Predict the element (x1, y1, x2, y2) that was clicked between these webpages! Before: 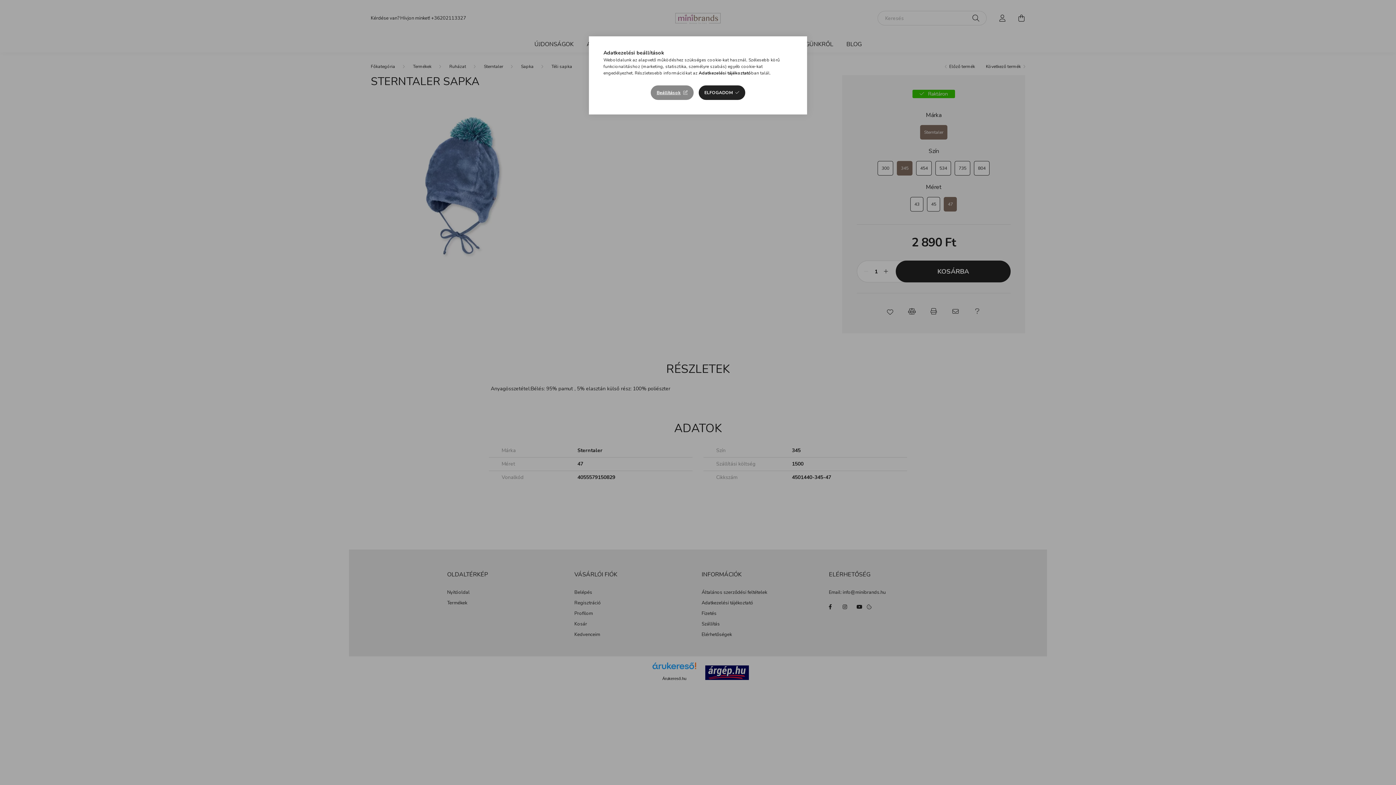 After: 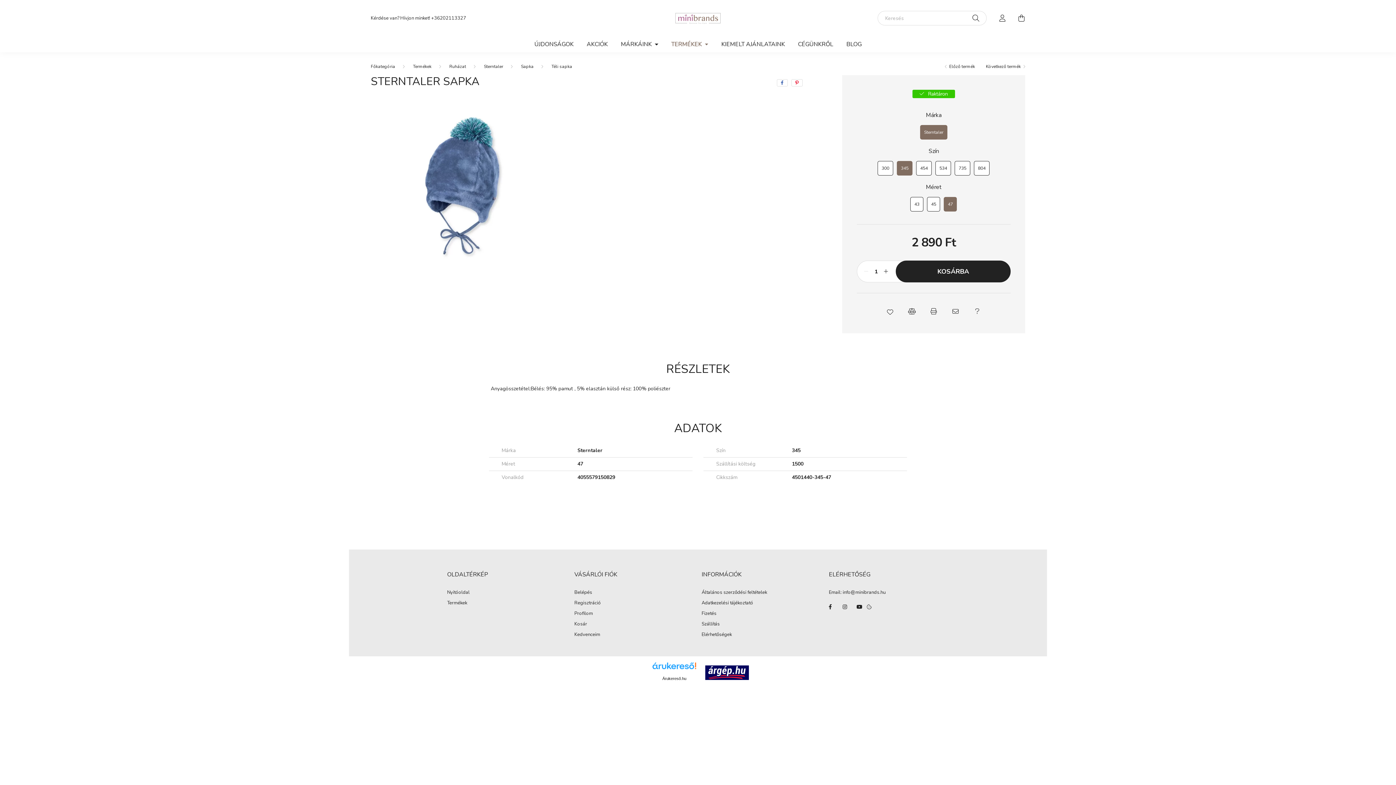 Action: label: ELFOGADOM bbox: (698, 85, 745, 100)